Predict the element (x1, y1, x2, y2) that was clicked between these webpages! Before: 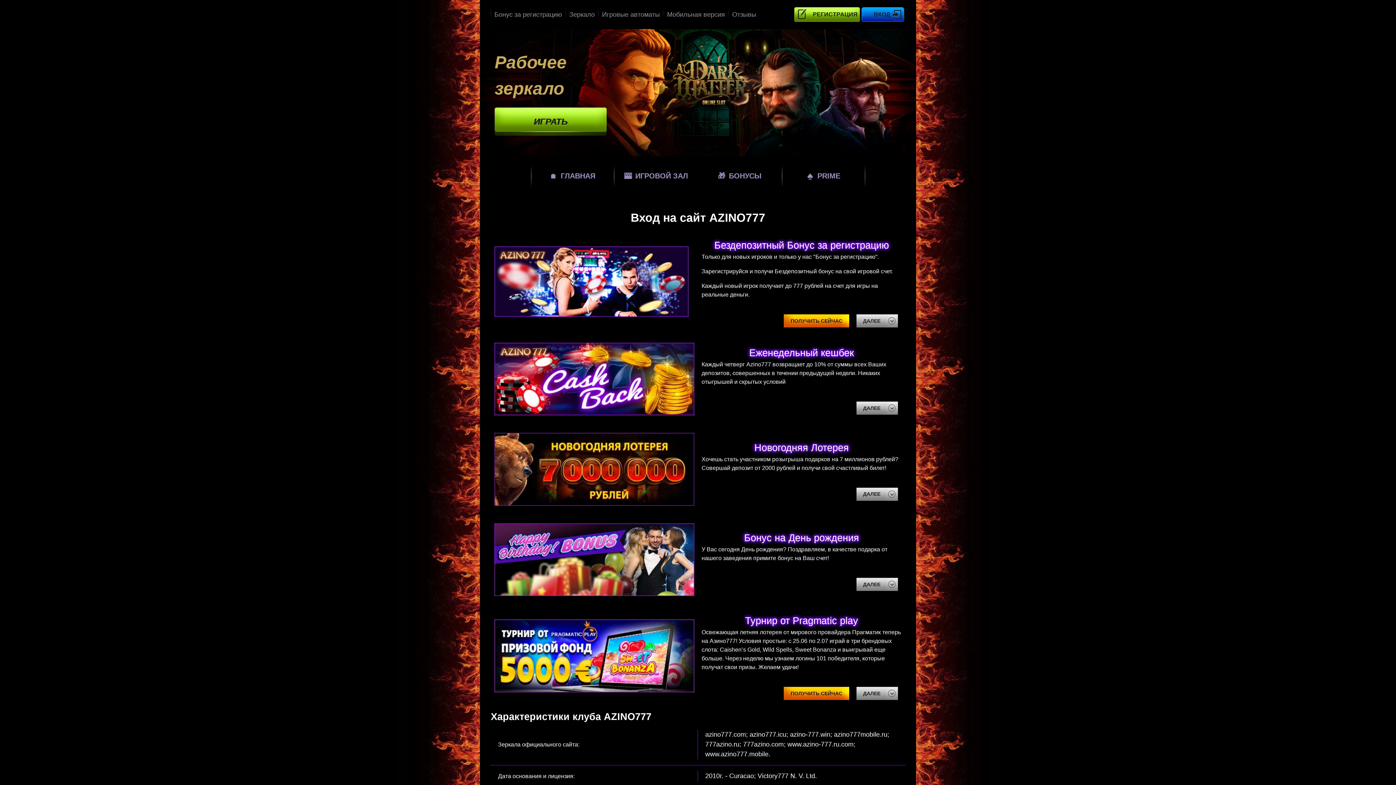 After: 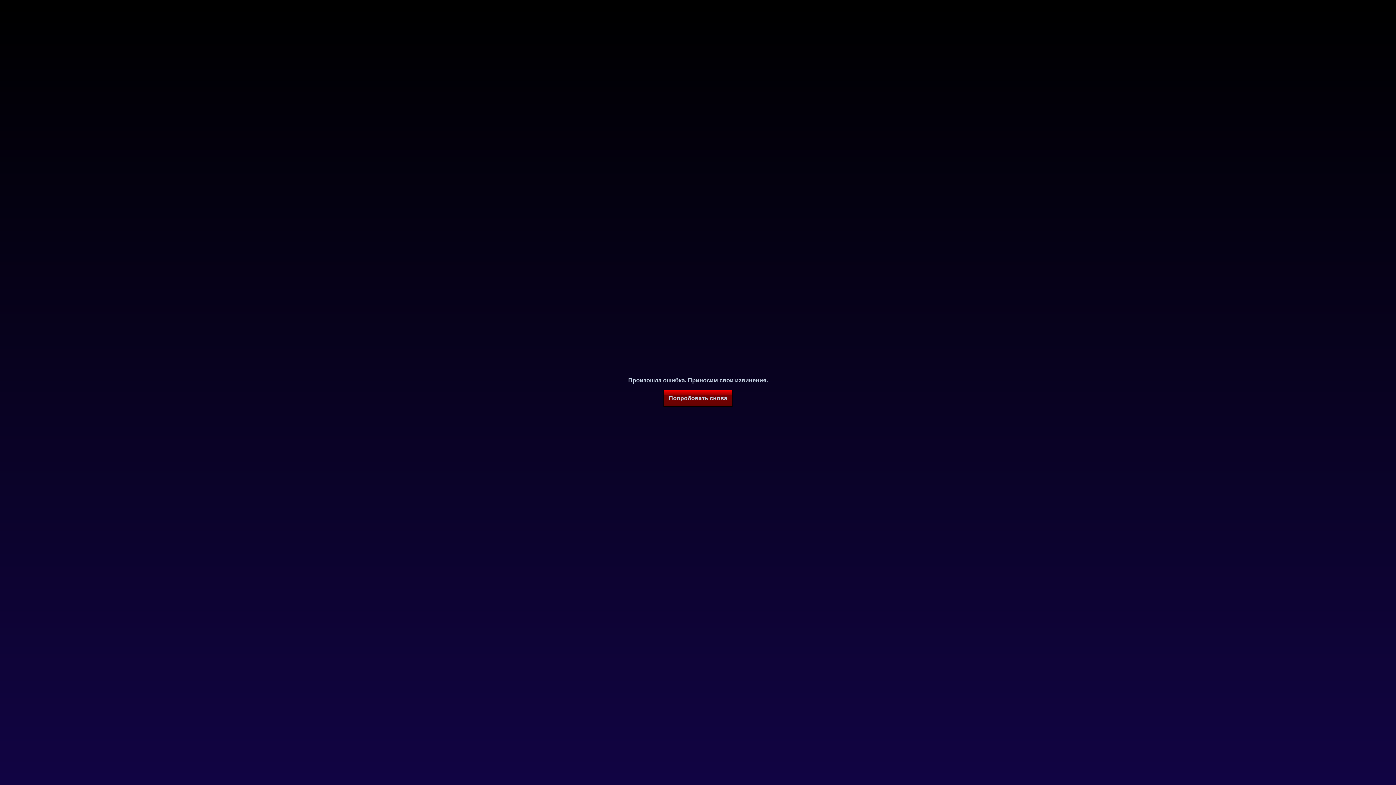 Action: bbox: (494, 523, 694, 602)